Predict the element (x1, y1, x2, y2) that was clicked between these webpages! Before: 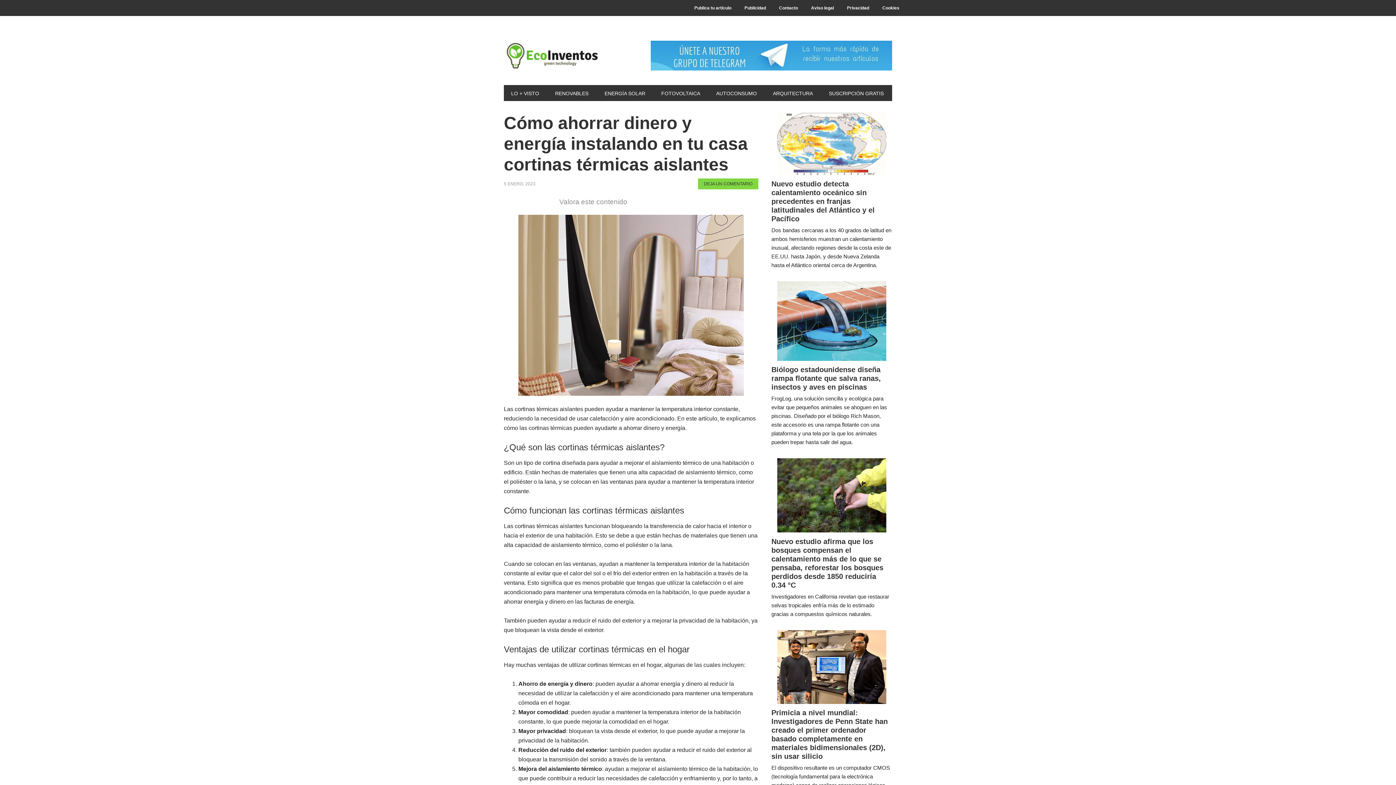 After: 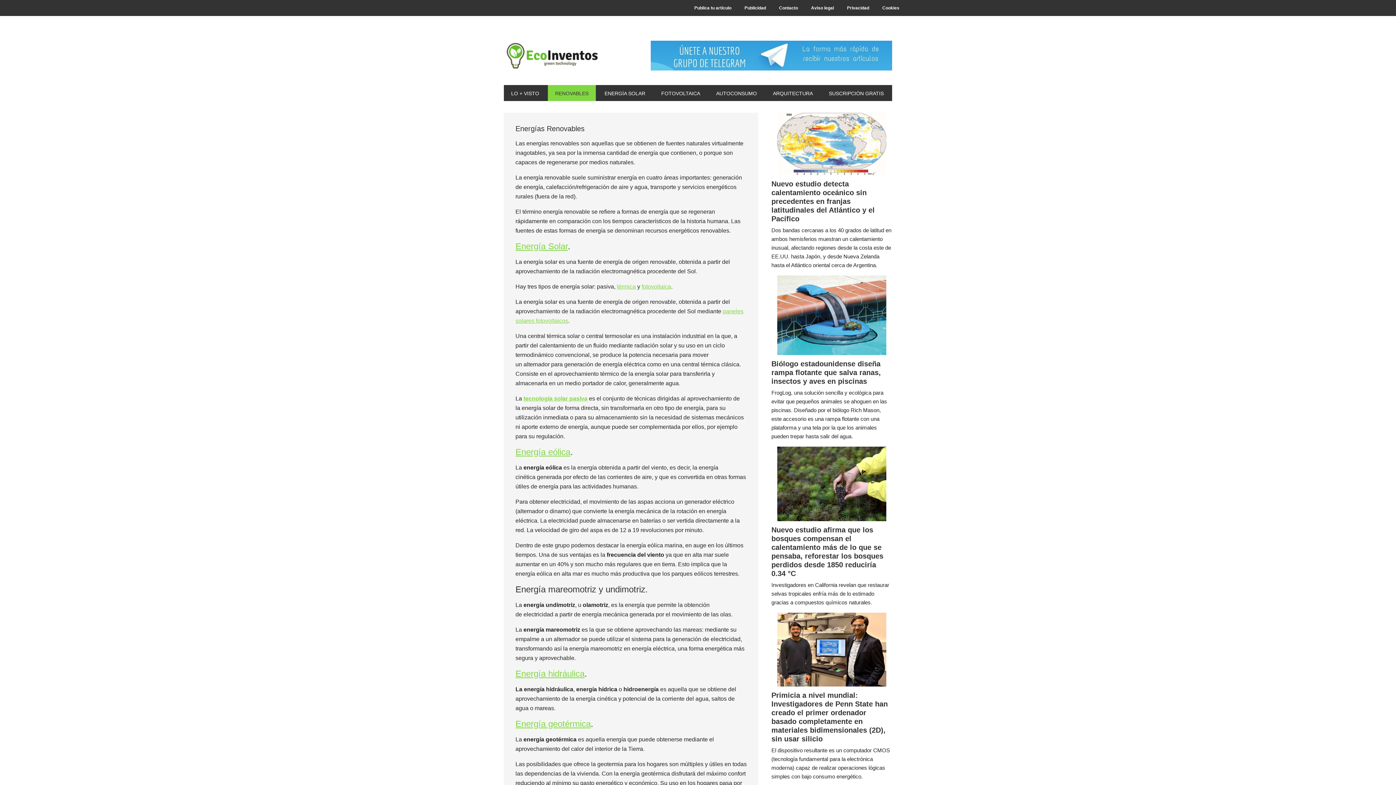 Action: label: RENOVABLES bbox: (548, 85, 596, 101)